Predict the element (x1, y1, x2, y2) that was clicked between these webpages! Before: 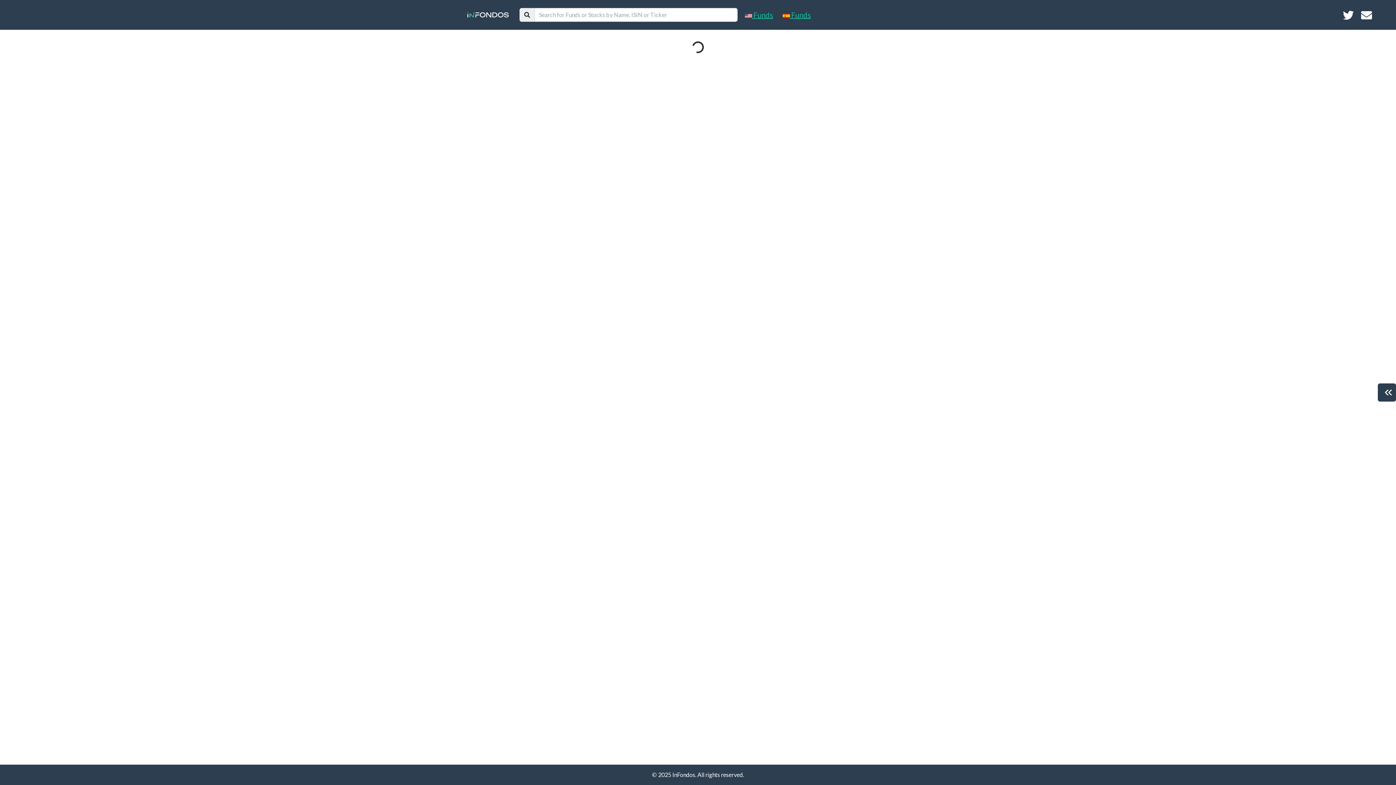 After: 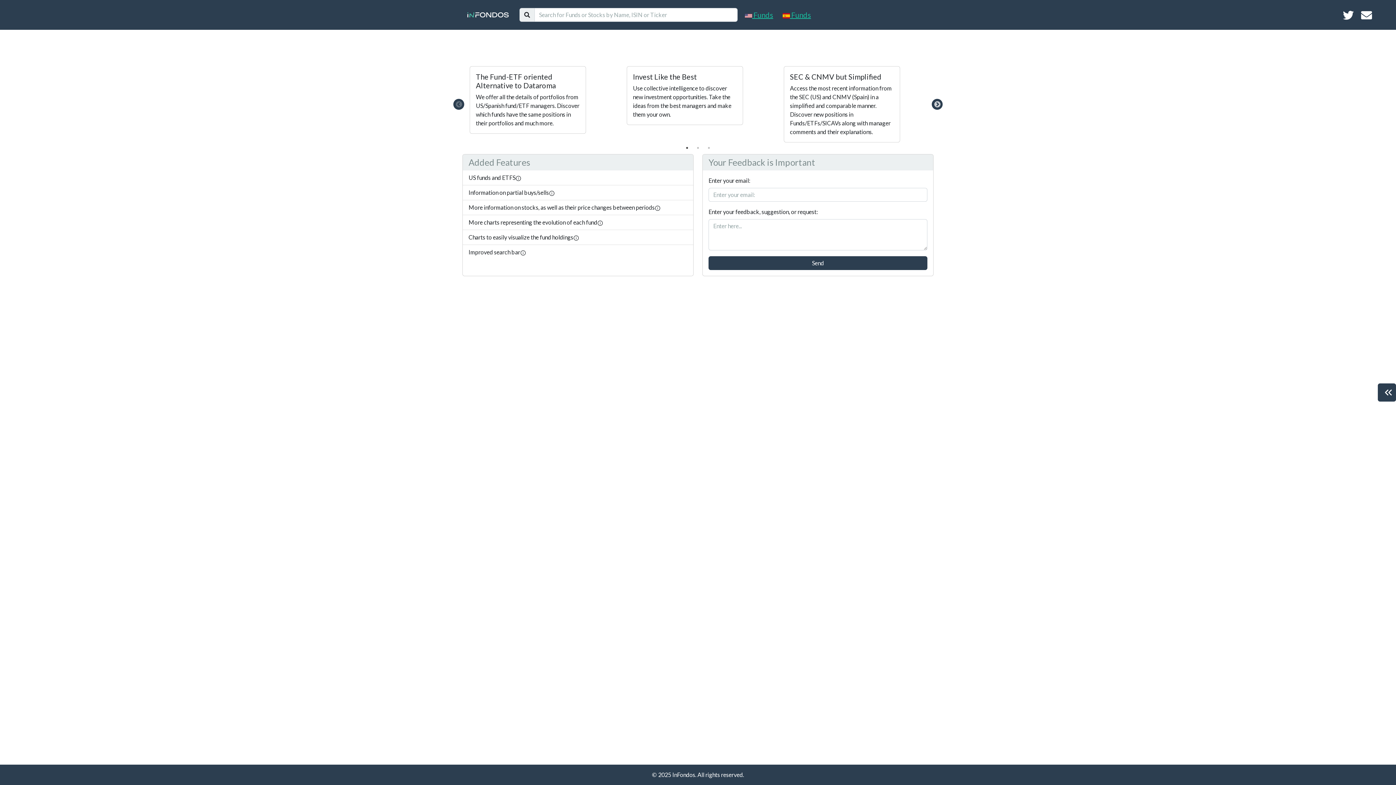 Action: bbox: (462, 5, 513, 24)